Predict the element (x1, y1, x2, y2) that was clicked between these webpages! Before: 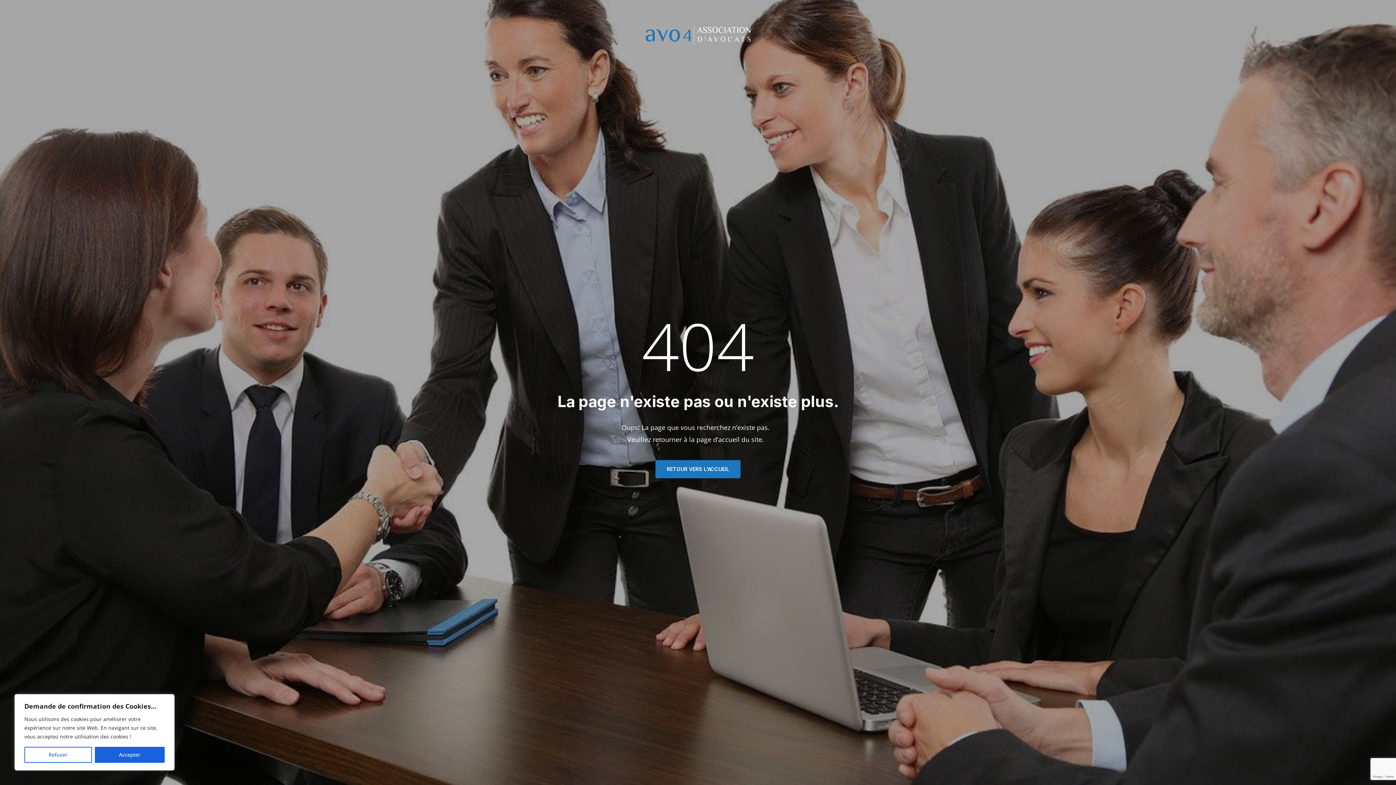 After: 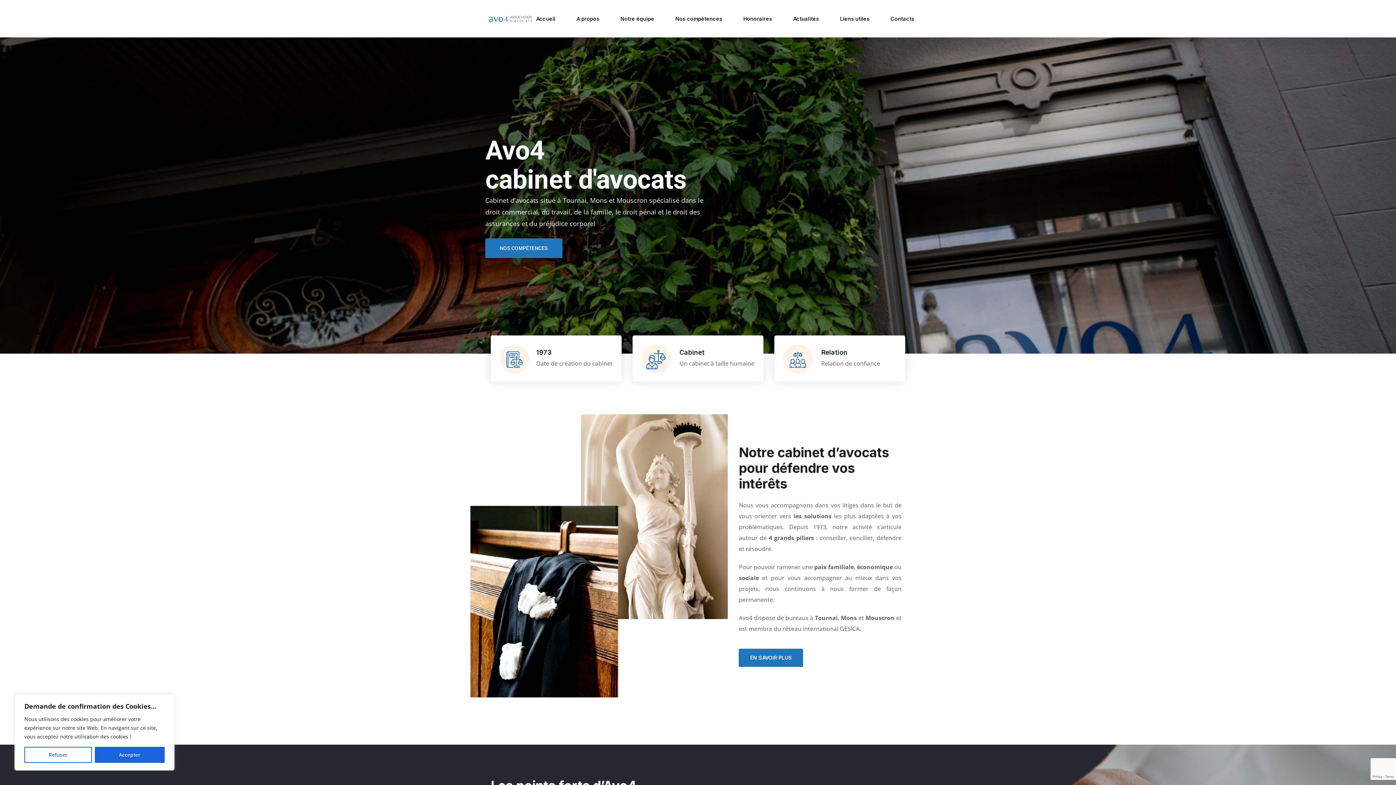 Action: bbox: (655, 460, 740, 478) label: RETOUR VERS L'ACCUEIL